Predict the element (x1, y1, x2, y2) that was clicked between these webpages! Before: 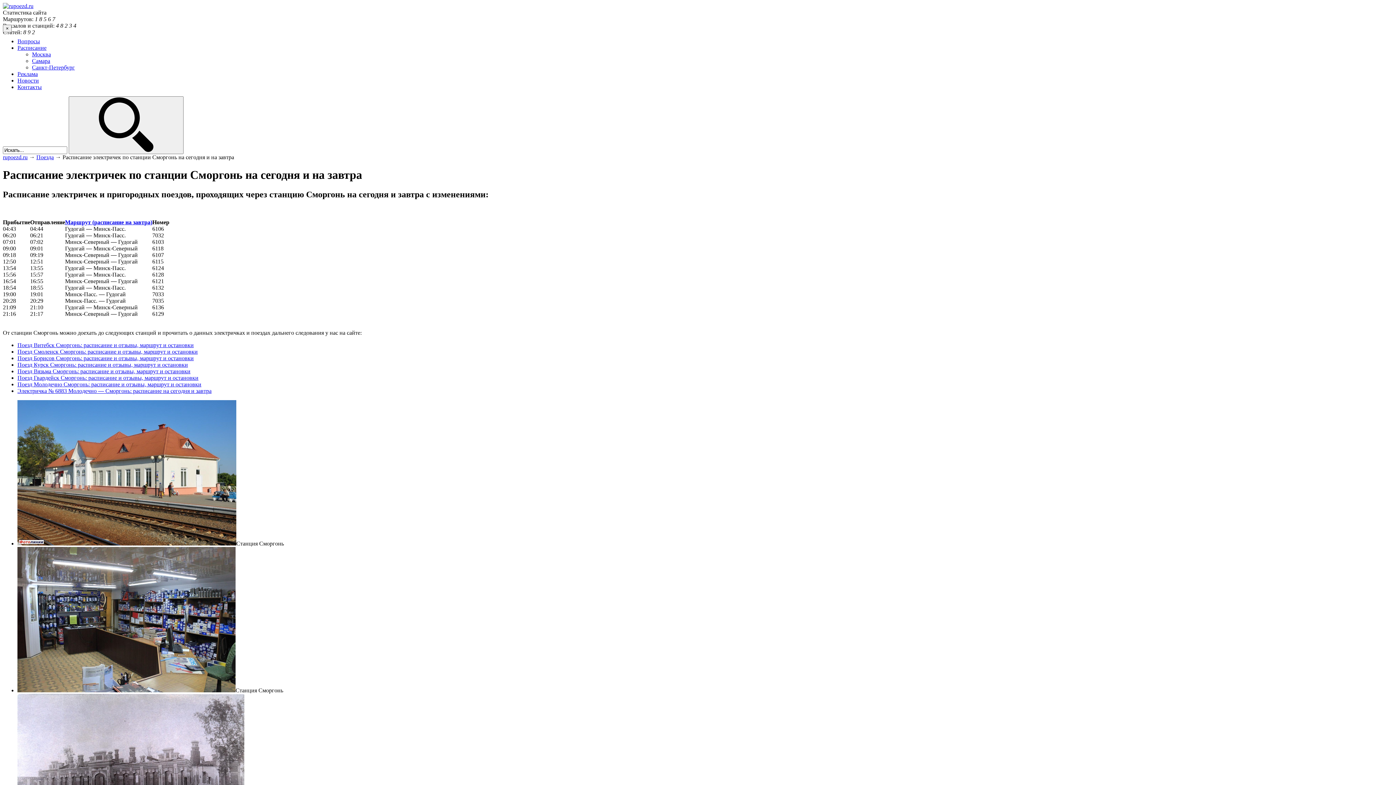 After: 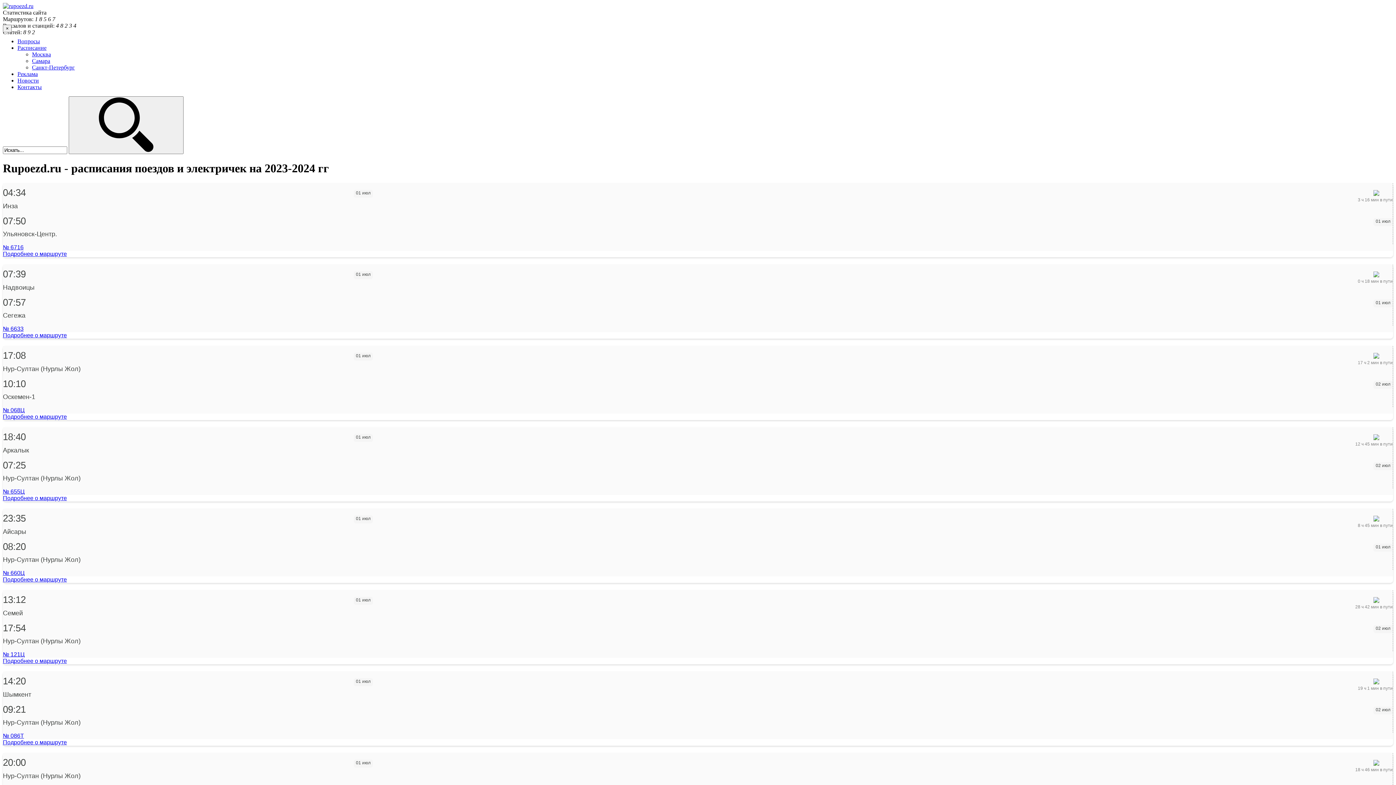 Action: bbox: (2, 154, 27, 160) label: rupoezd.ru